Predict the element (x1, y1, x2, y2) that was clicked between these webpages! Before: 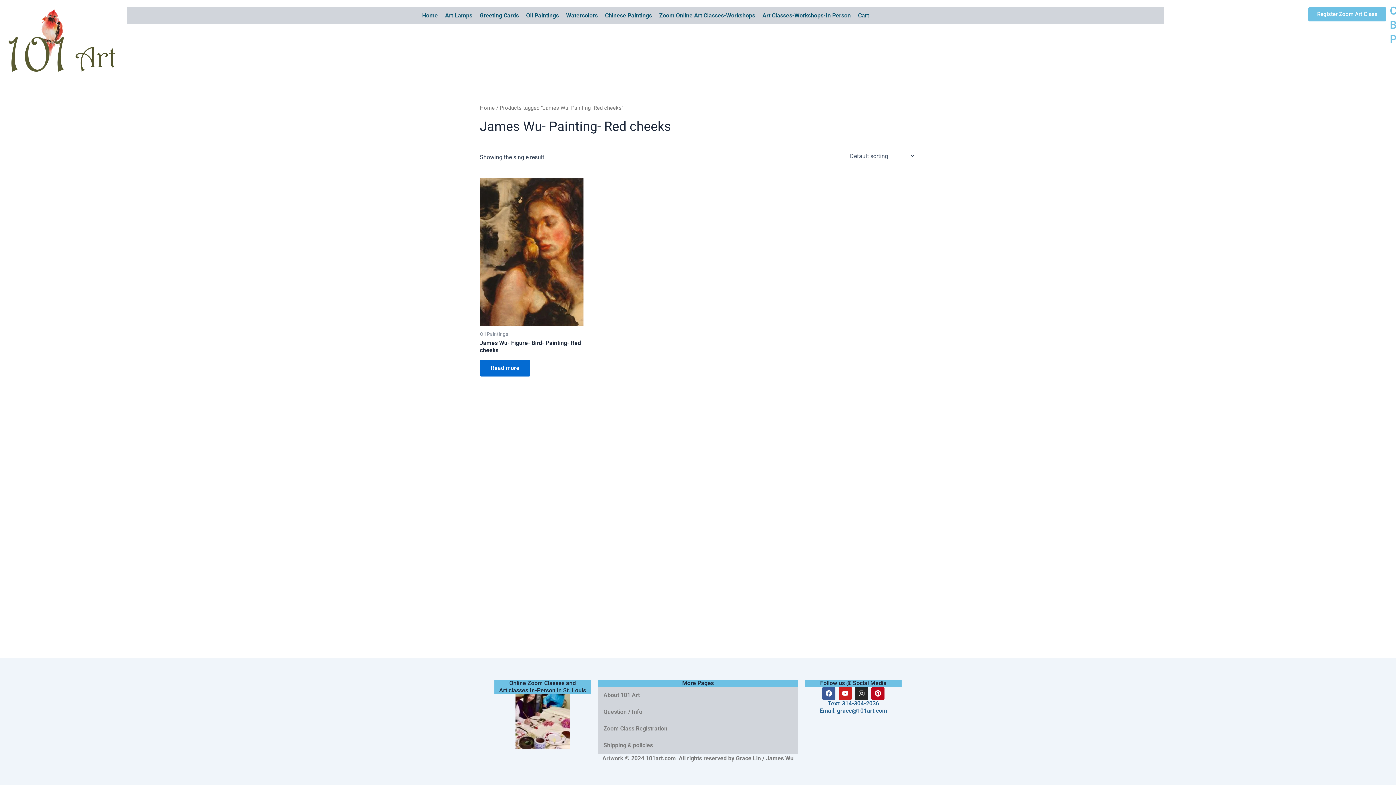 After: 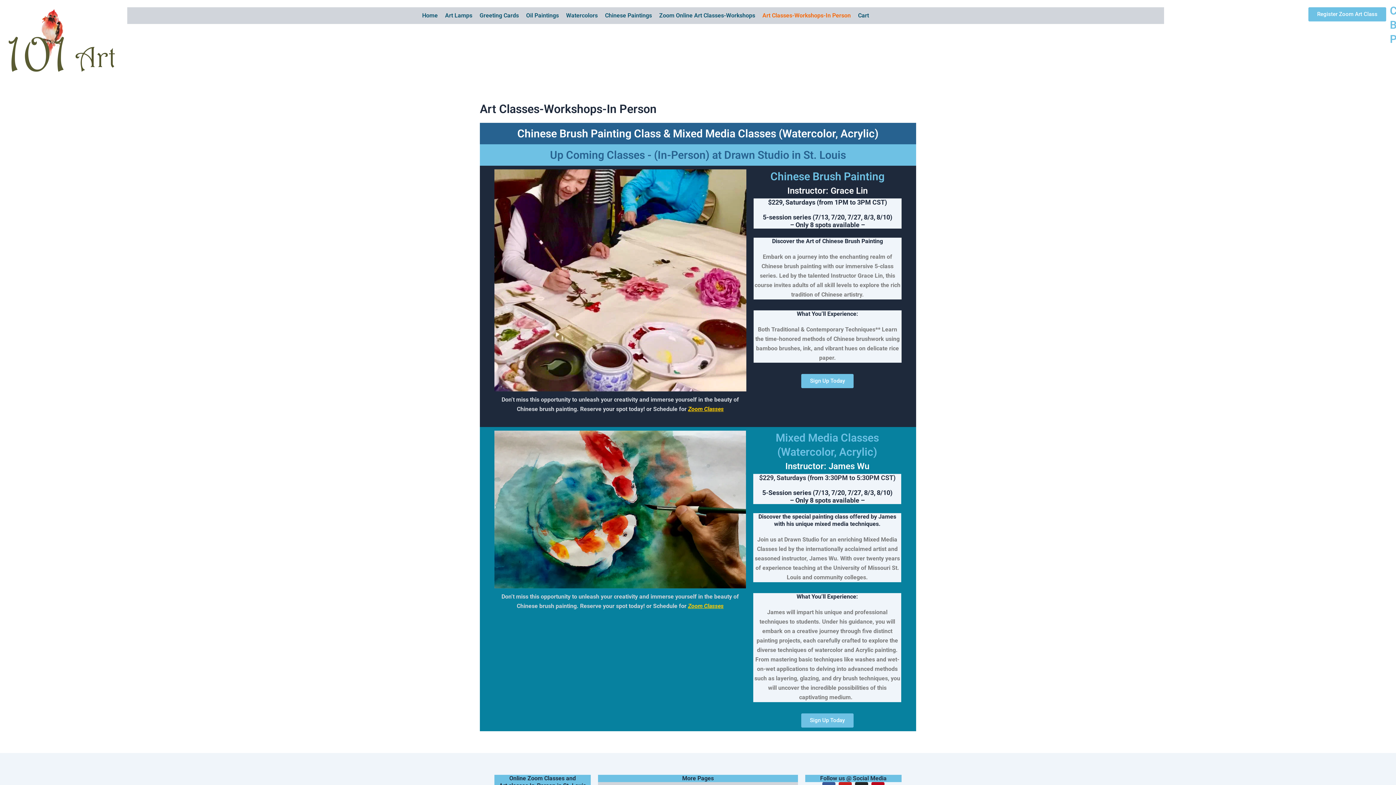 Action: label: Art Classes-Workshops-In Person bbox: (759, 7, 854, 24)